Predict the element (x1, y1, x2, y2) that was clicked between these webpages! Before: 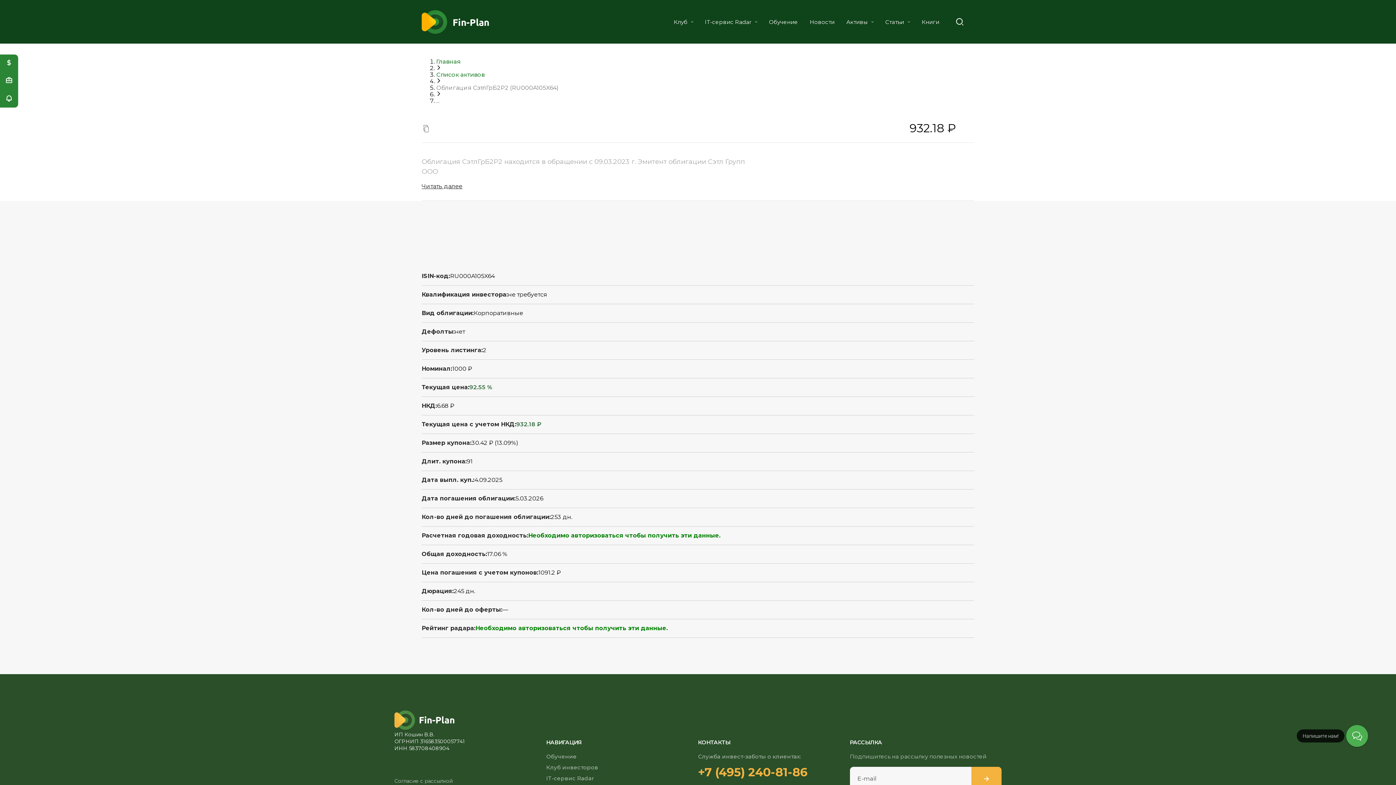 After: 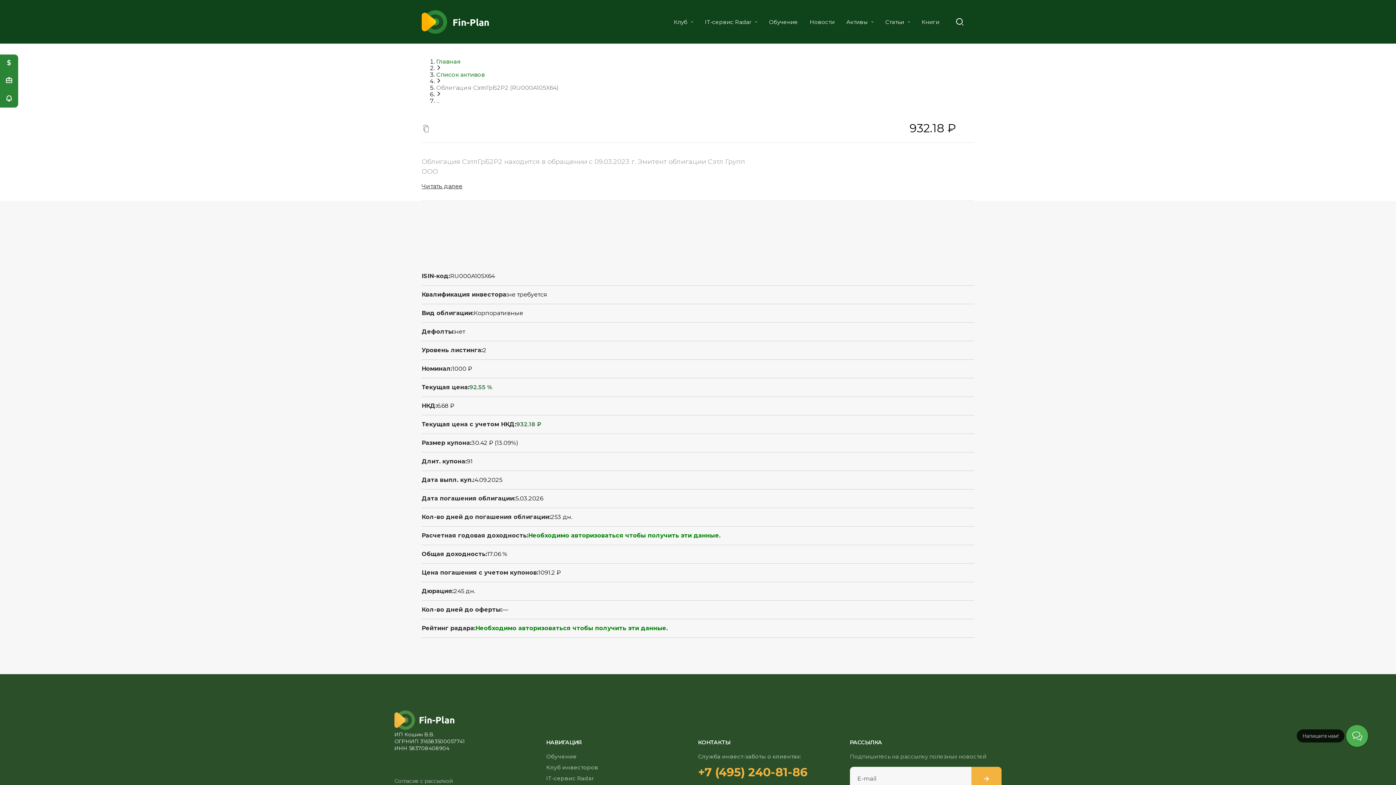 Action: label: ... bbox: (436, 97, 439, 104)